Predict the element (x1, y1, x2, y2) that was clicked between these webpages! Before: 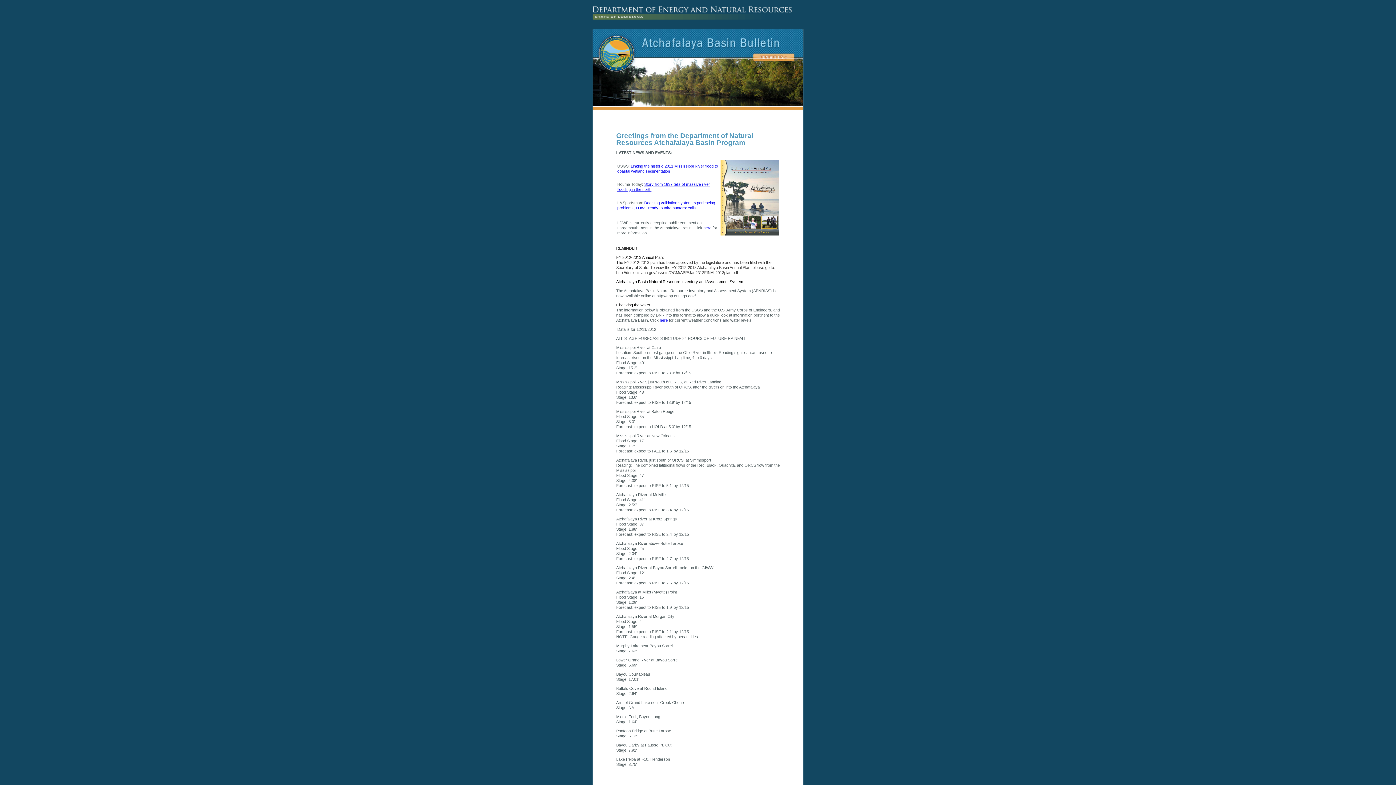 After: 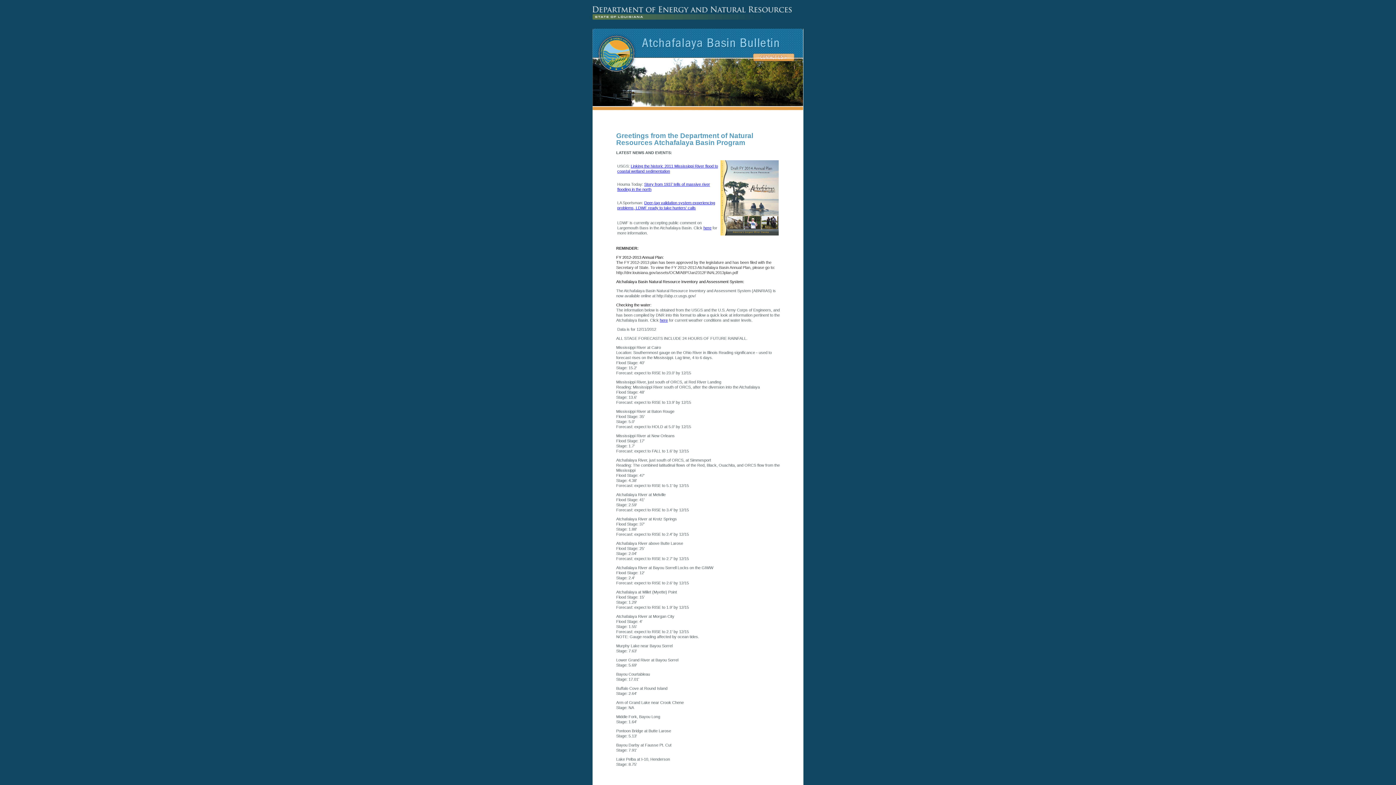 Action: bbox: (592, 28, 803, 58)